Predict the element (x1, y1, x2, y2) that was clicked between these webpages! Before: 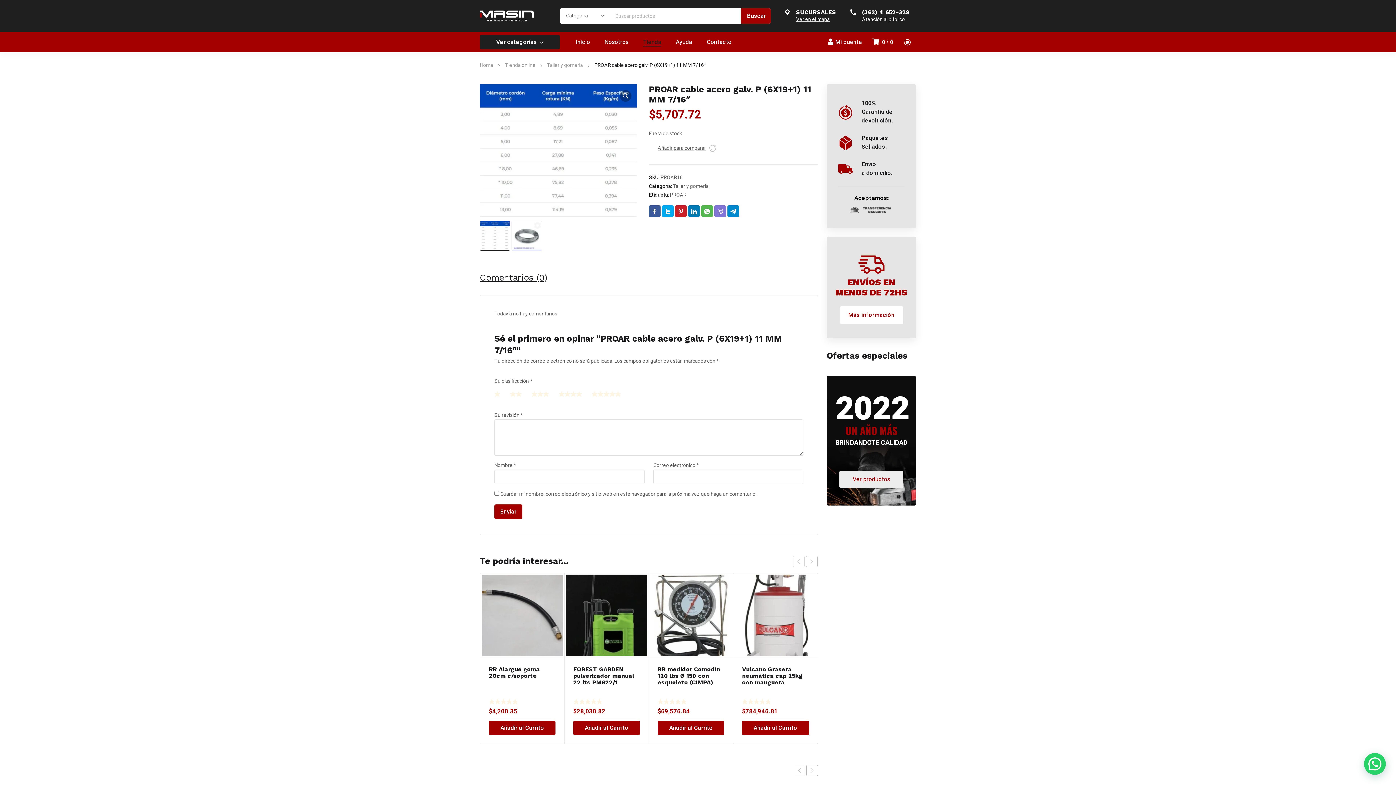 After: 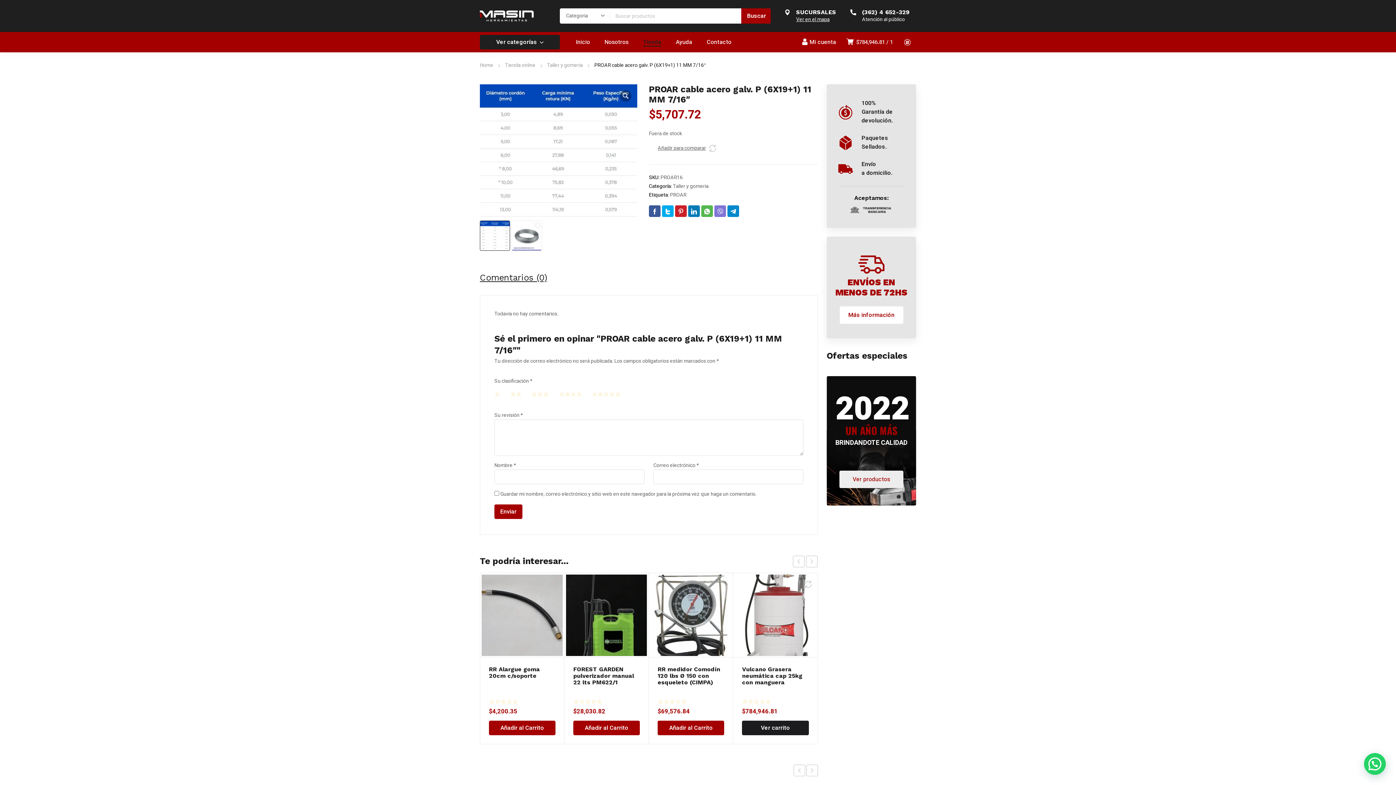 Action: label: Add to cart: “Vulcano Grasera neumática cap 25kg con manguera” bbox: (742, 721, 808, 735)